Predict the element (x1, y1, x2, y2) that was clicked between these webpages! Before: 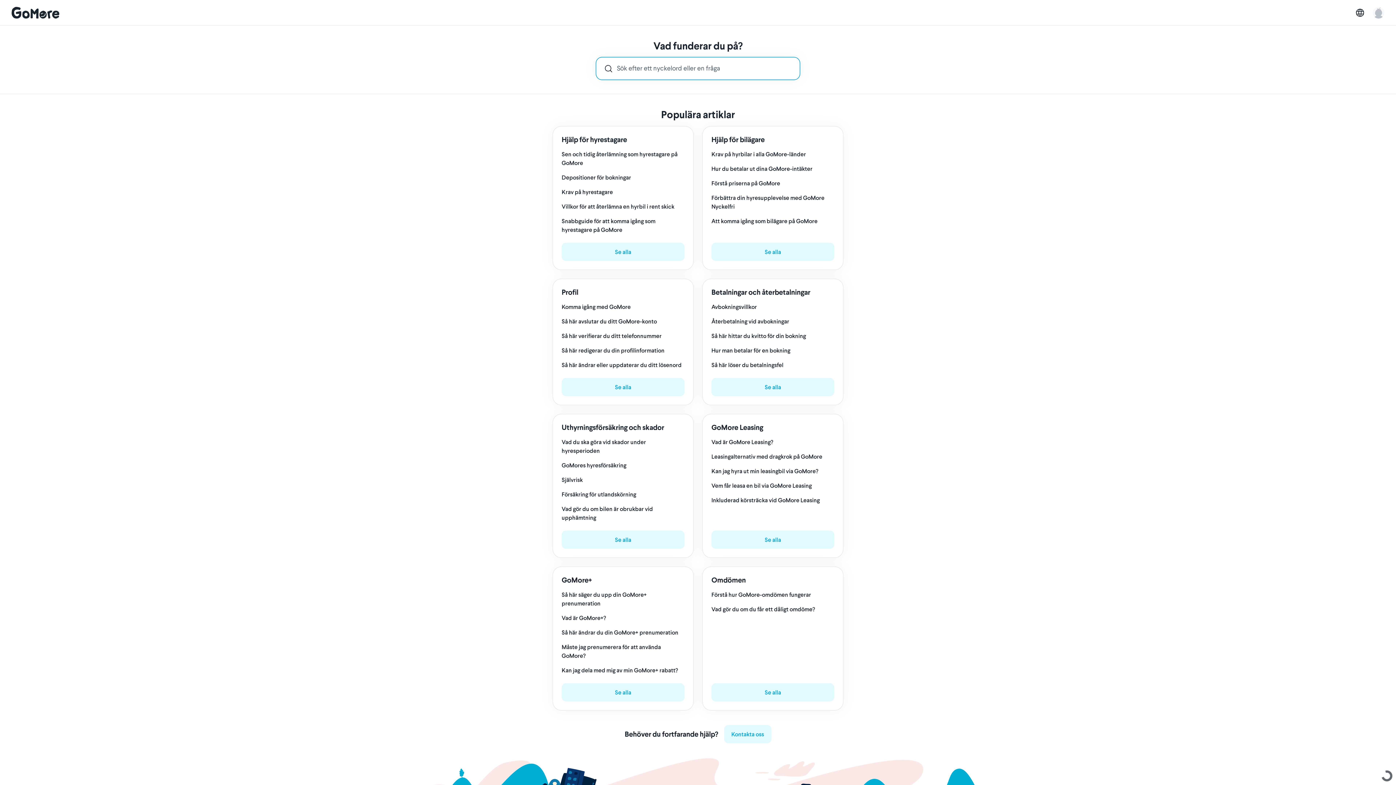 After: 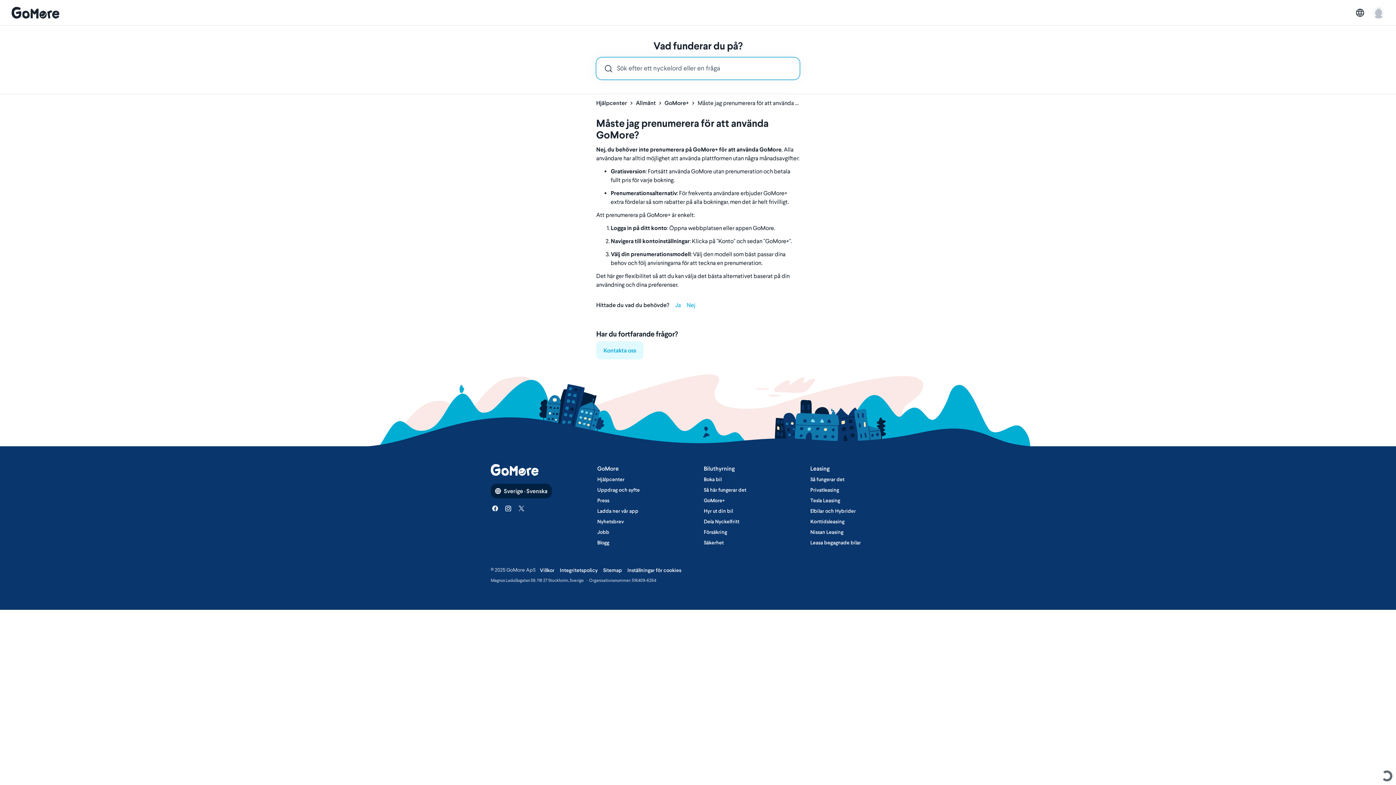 Action: bbox: (561, 640, 684, 663) label: Måste jag prenumerera för att använda GoMore?